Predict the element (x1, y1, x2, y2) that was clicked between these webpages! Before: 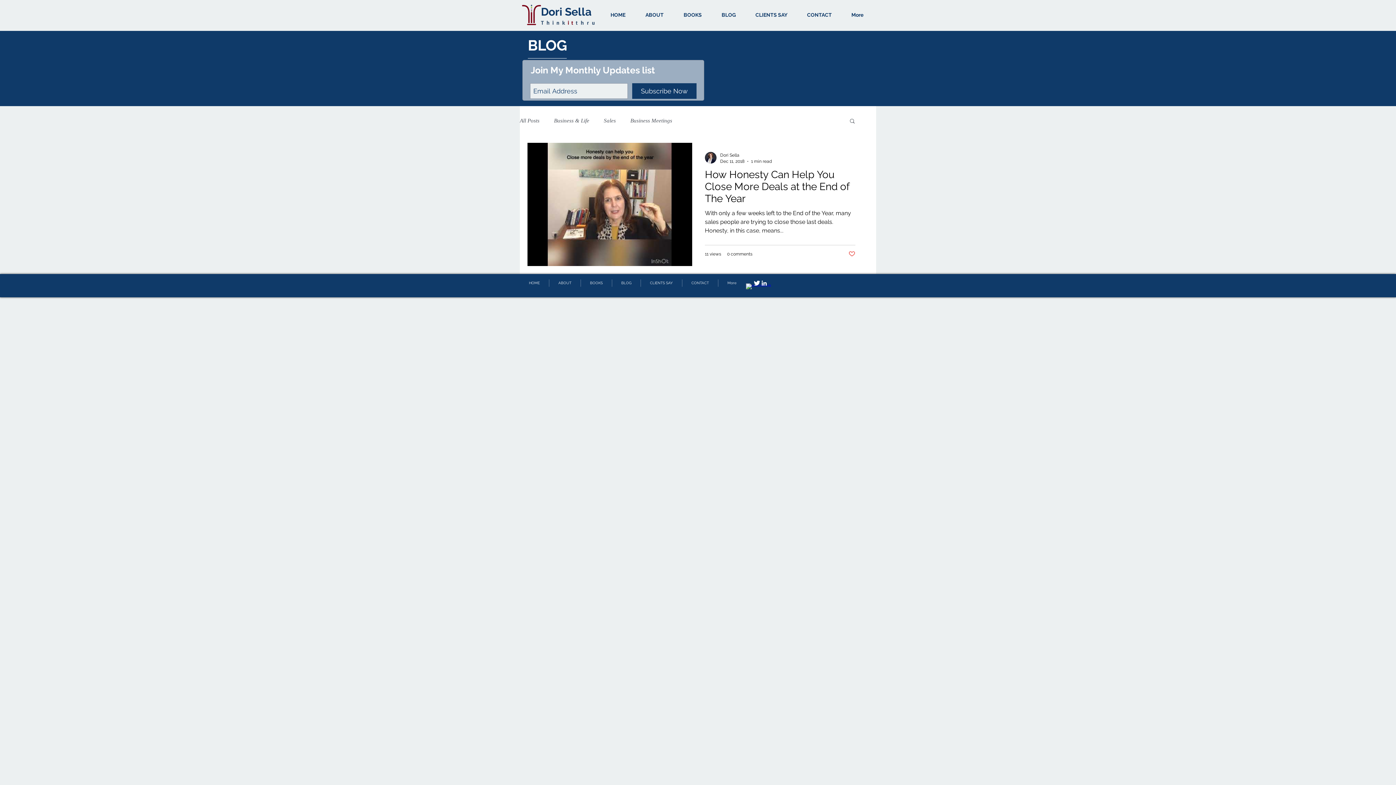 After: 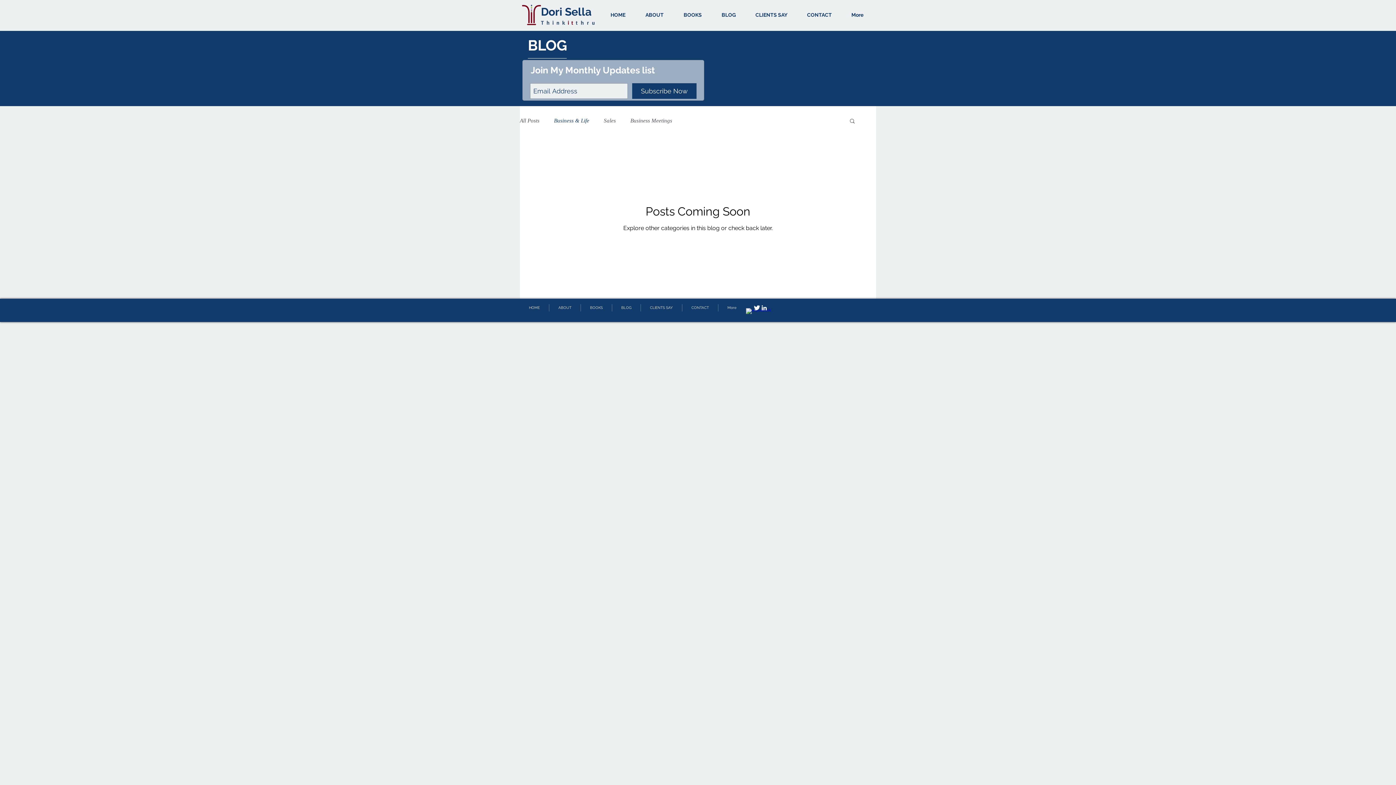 Action: label: Business & Life bbox: (554, 117, 589, 123)